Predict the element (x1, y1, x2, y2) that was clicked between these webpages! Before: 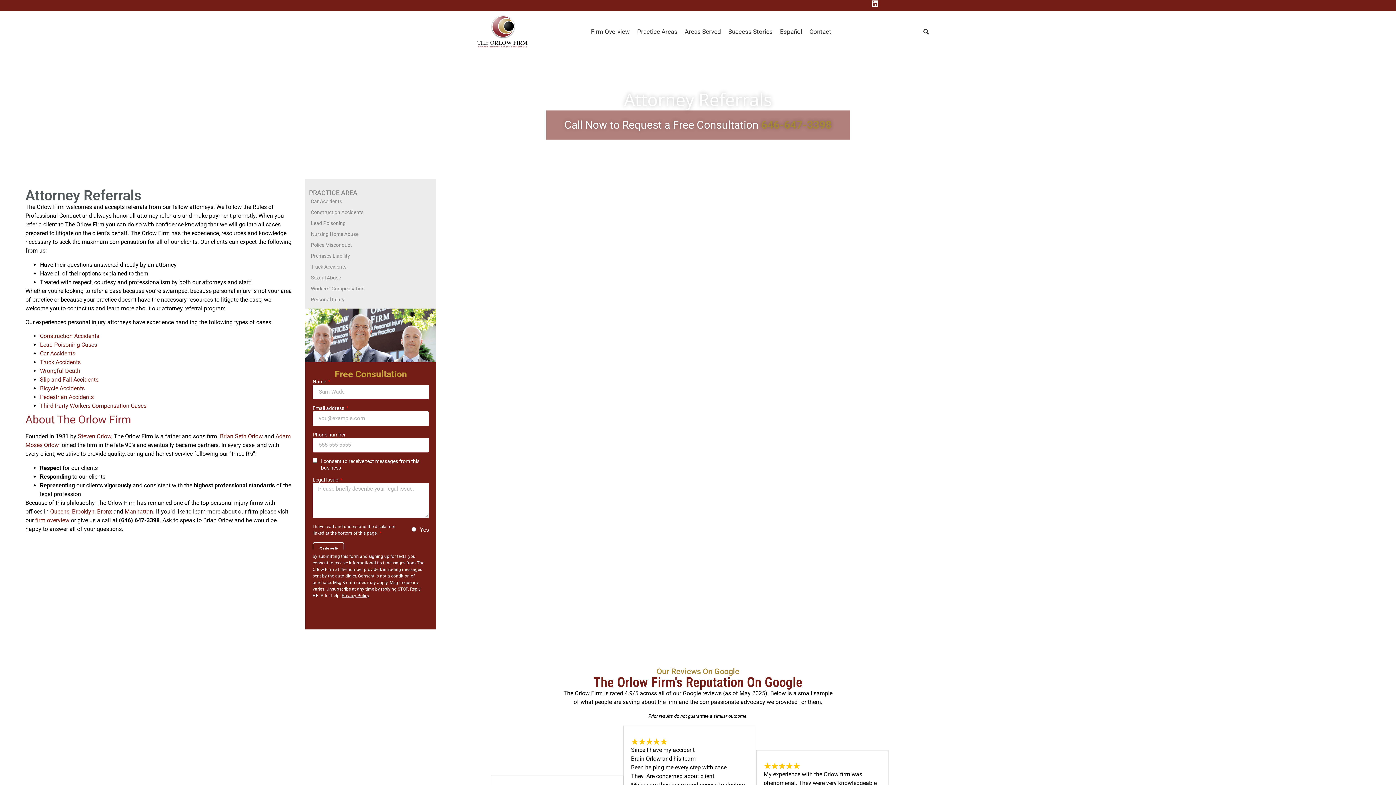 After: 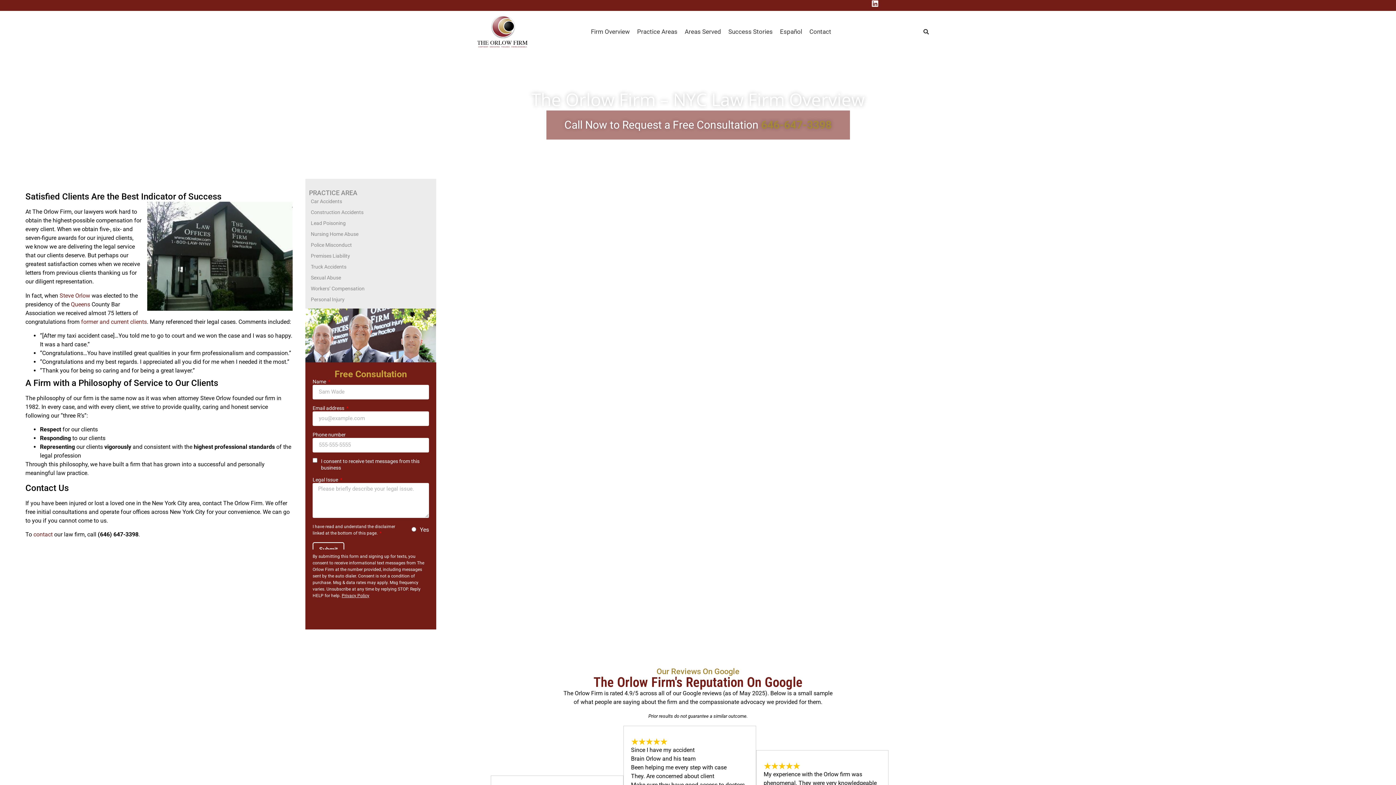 Action: label: firm overview bbox: (35, 516, 69, 523)